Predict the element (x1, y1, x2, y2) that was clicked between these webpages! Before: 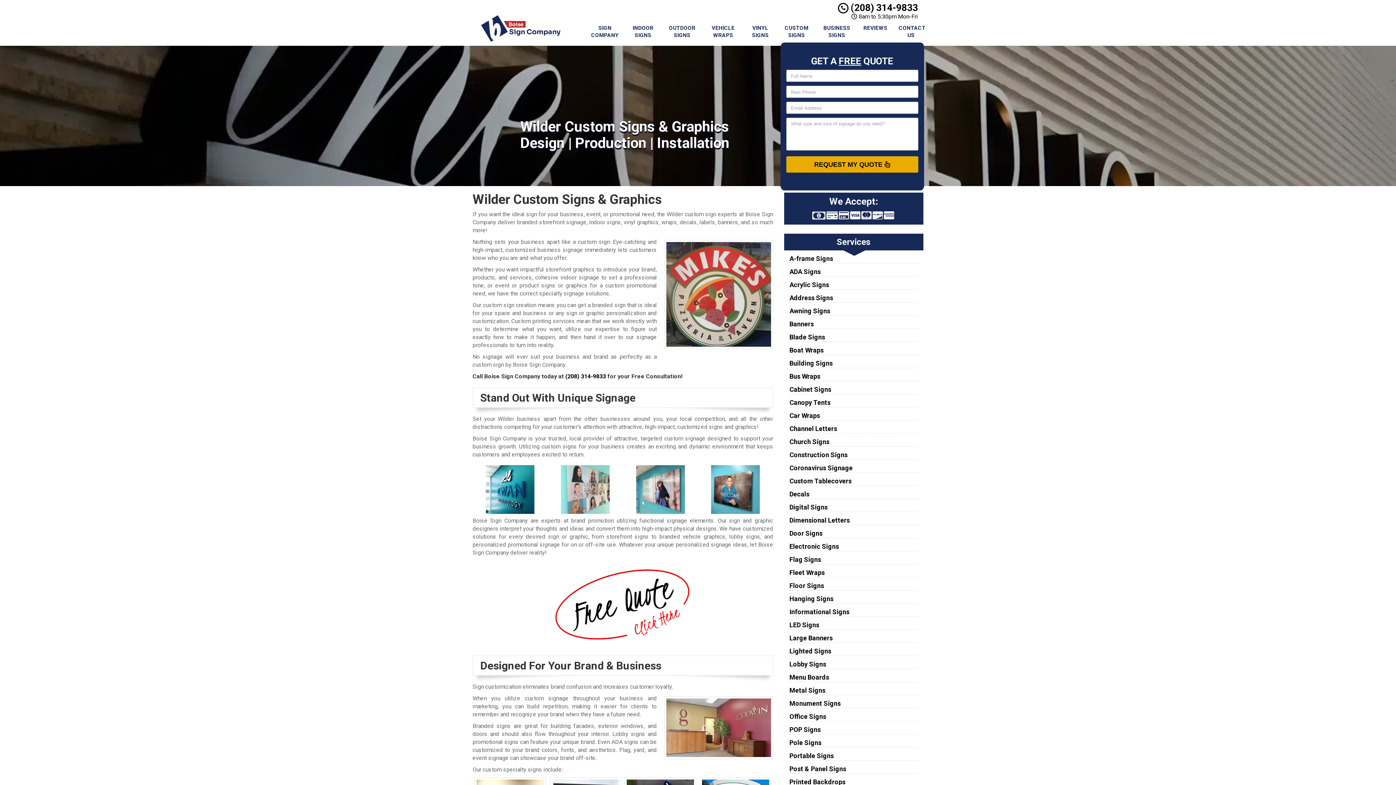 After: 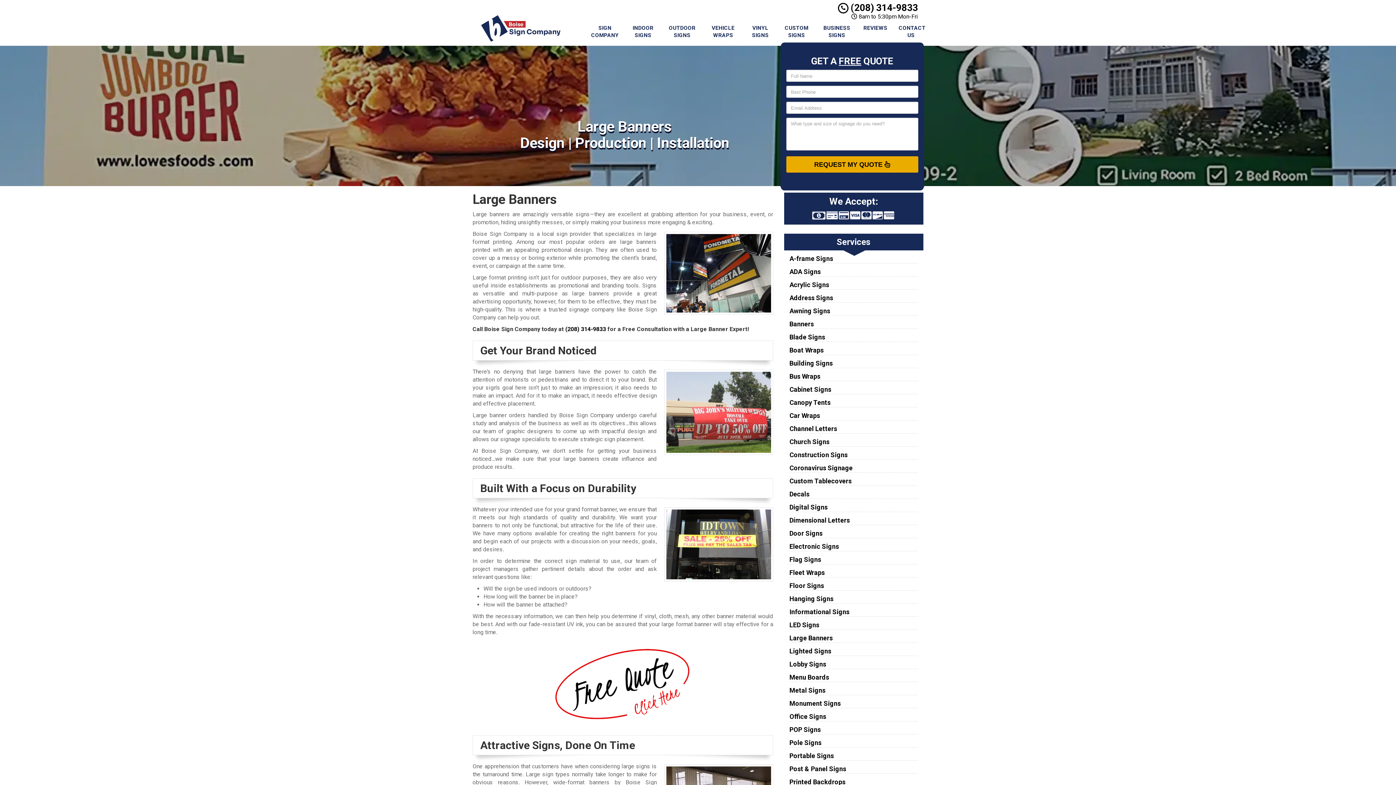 Action: label: Large Banners bbox: (789, 634, 832, 642)